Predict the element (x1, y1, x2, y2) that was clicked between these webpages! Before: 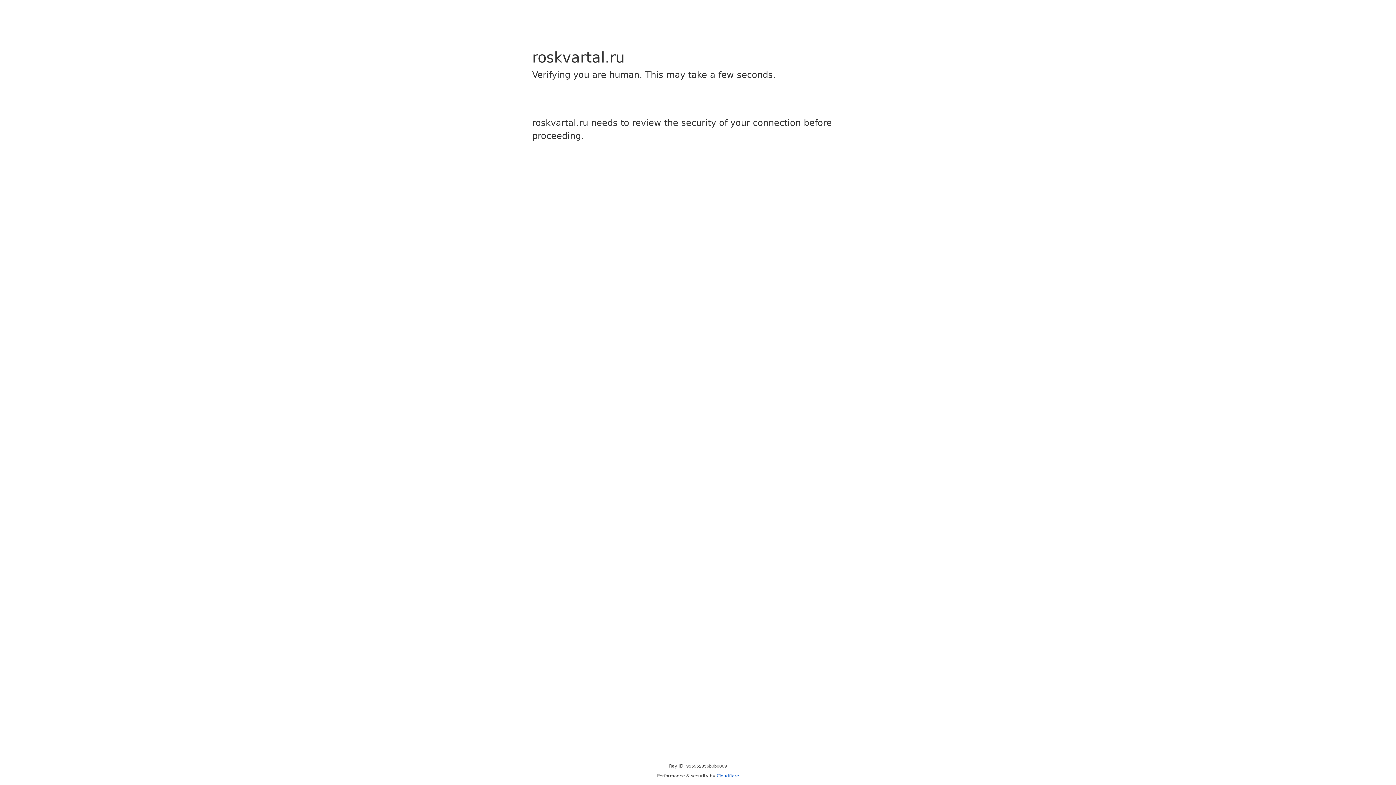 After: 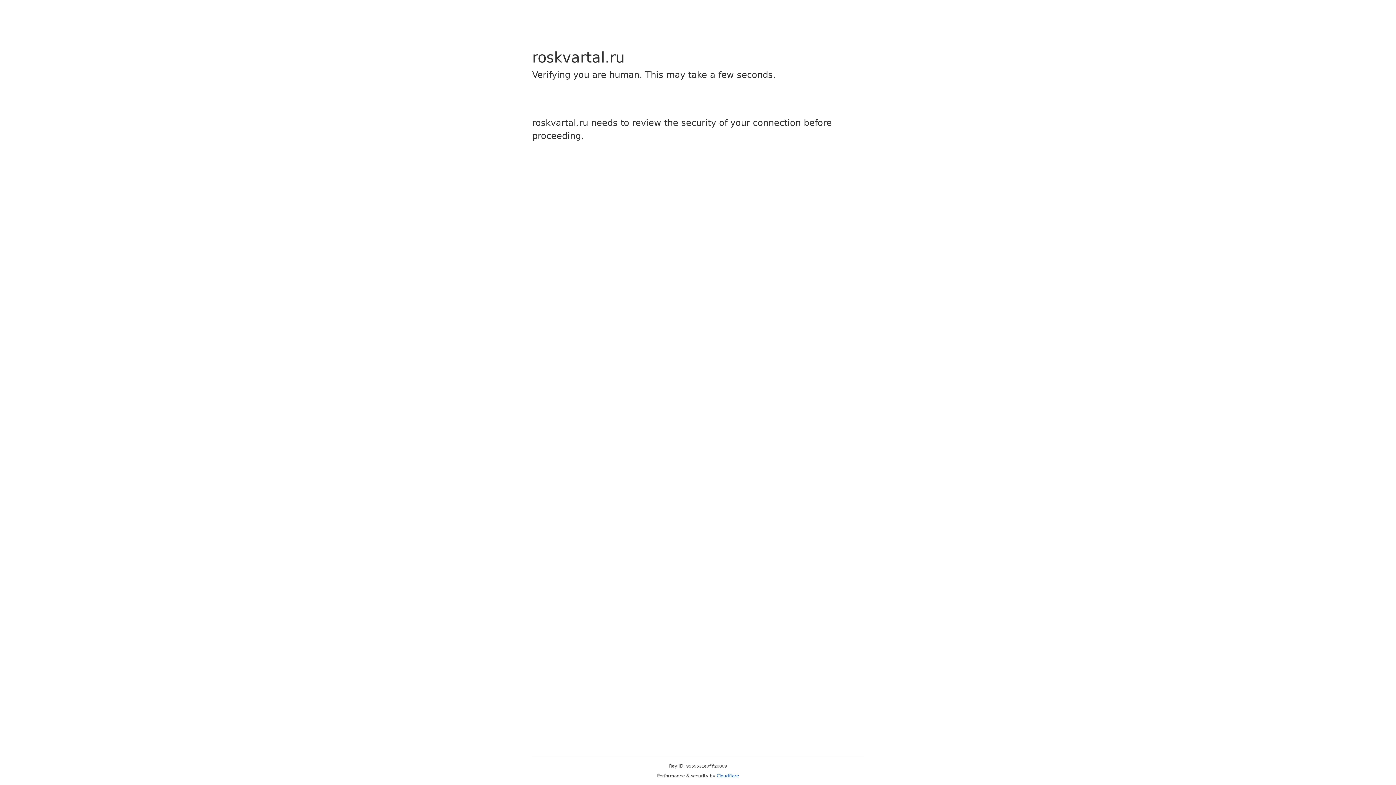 Action: bbox: (716, 773, 739, 778) label: Cloudflare